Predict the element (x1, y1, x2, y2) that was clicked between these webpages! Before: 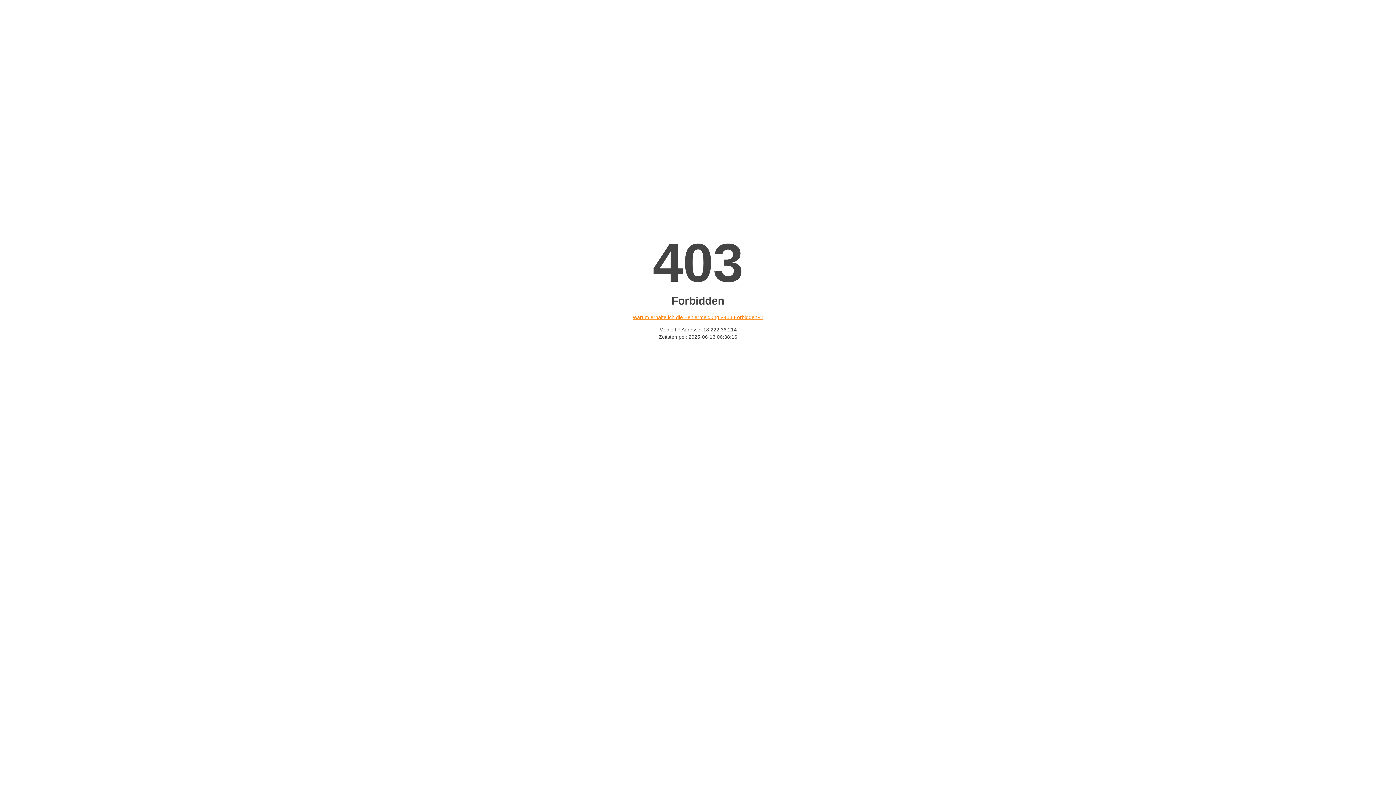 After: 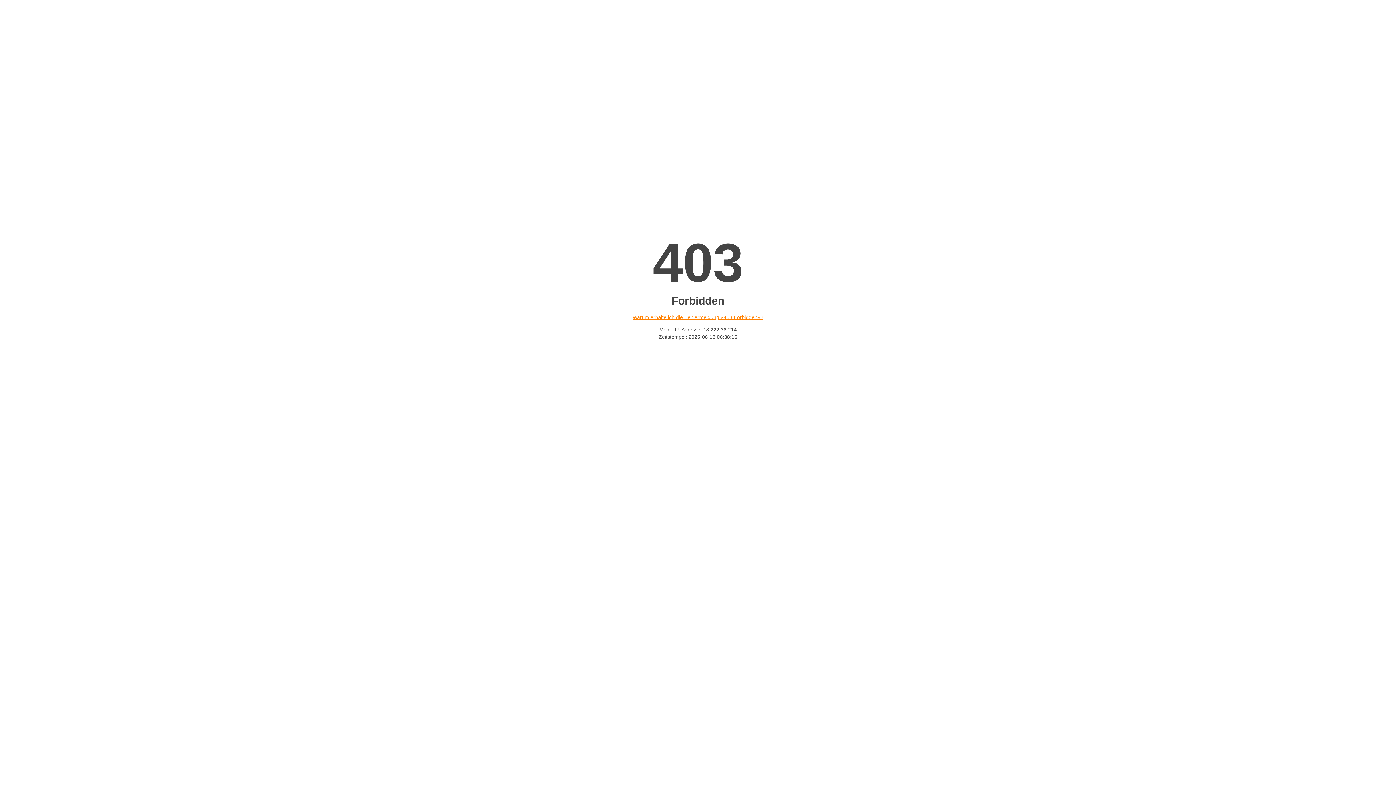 Action: label: Warum erhalte ich die Fehlermeldung «403 Forbidden»? bbox: (632, 314, 763, 320)